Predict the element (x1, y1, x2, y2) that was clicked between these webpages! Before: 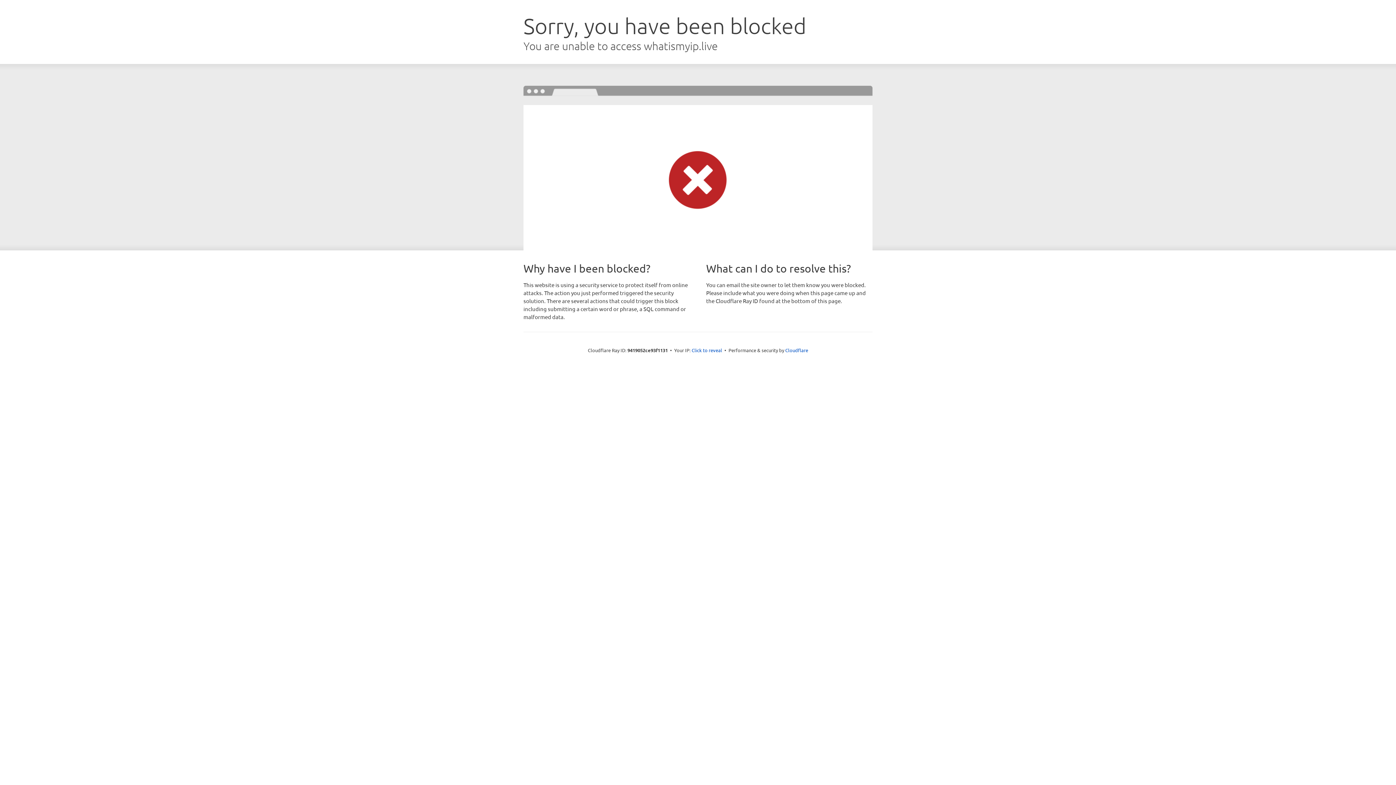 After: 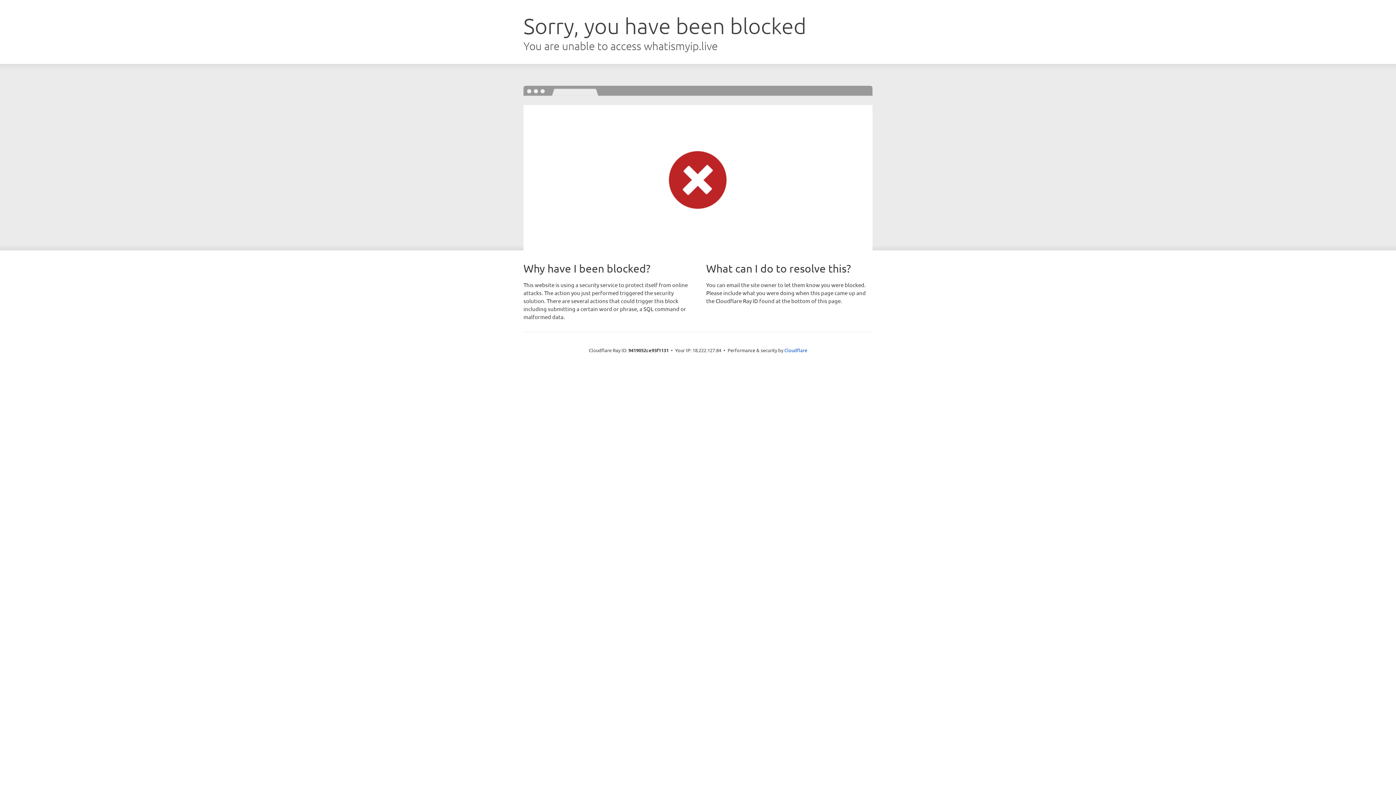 Action: bbox: (691, 346, 722, 353) label: Click to reveal